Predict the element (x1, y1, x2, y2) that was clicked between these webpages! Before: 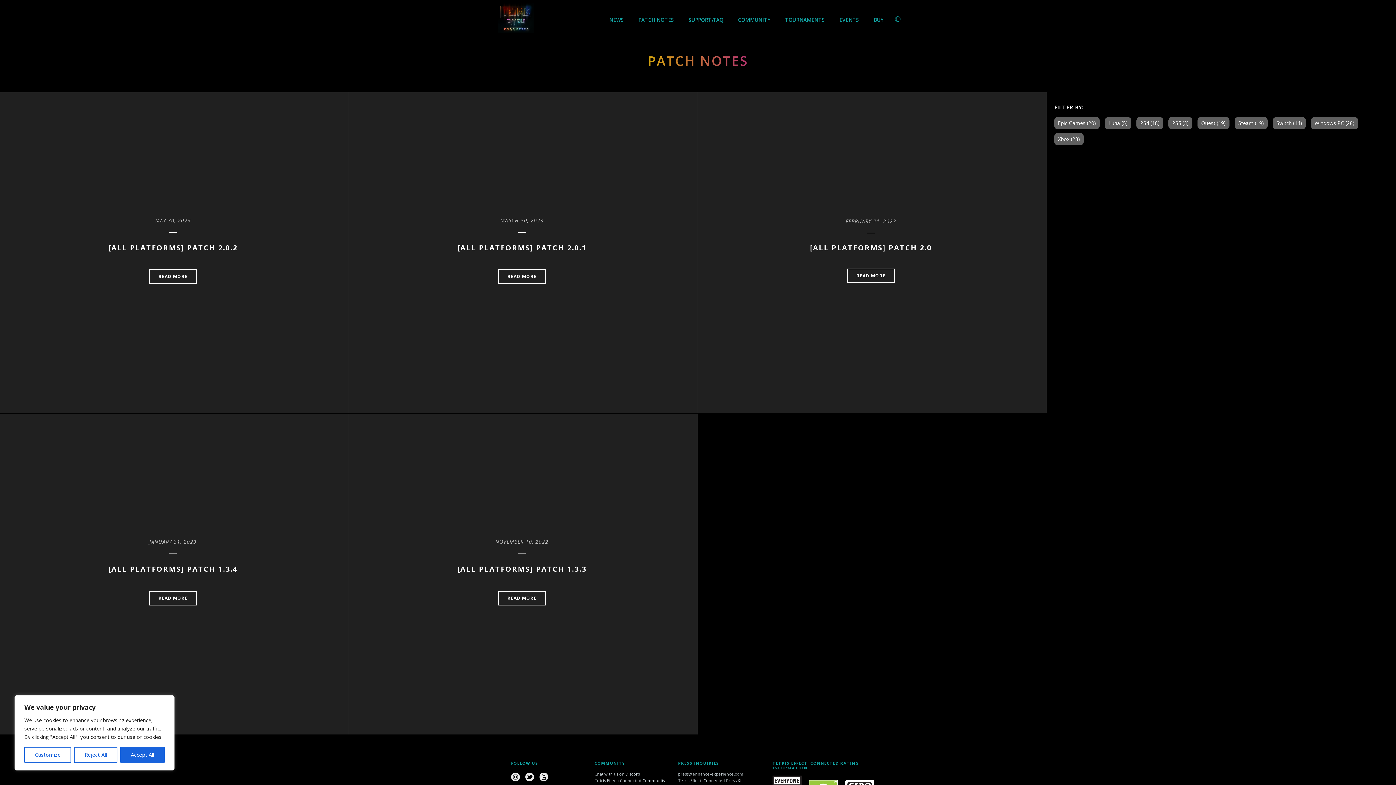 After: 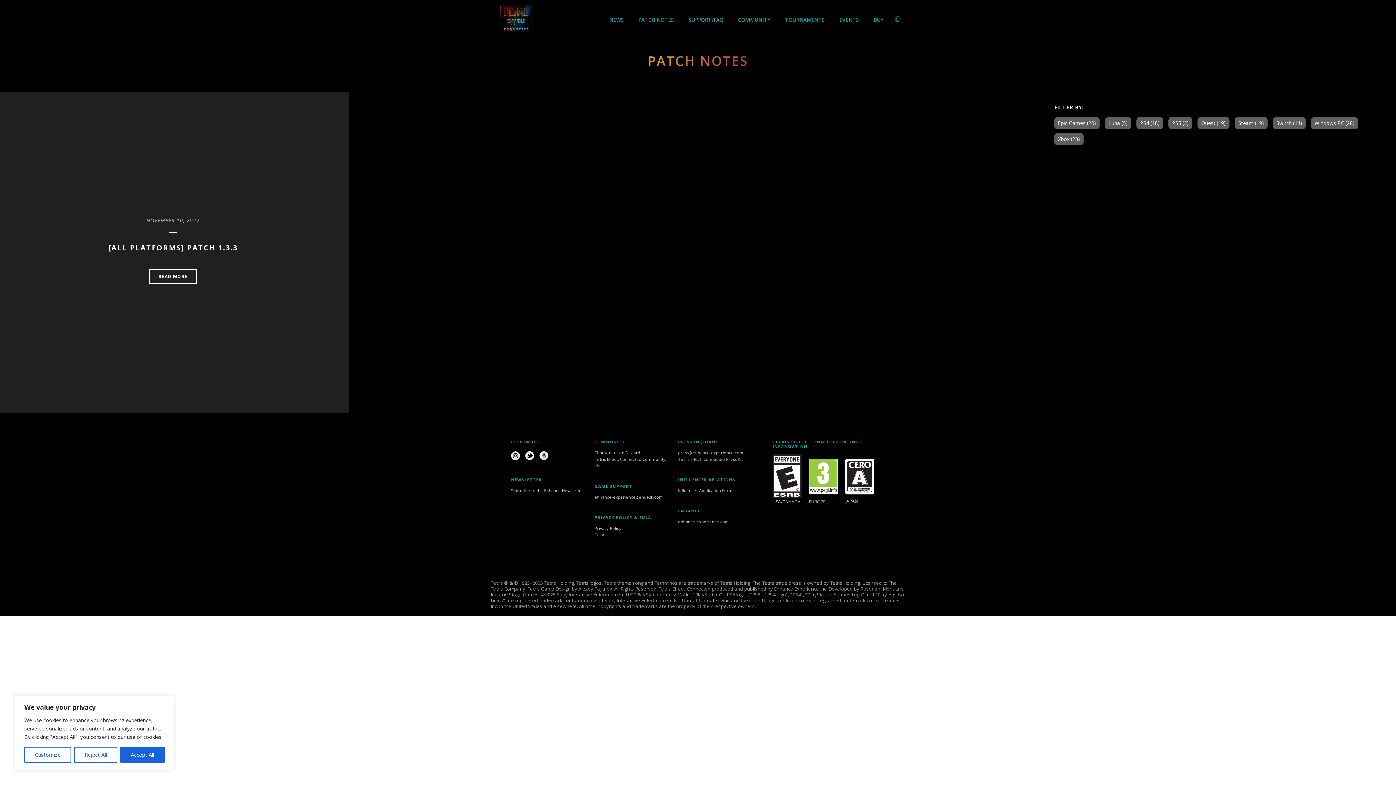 Action: label: NOVEMBER 10, 2022 bbox: (495, 538, 548, 545)